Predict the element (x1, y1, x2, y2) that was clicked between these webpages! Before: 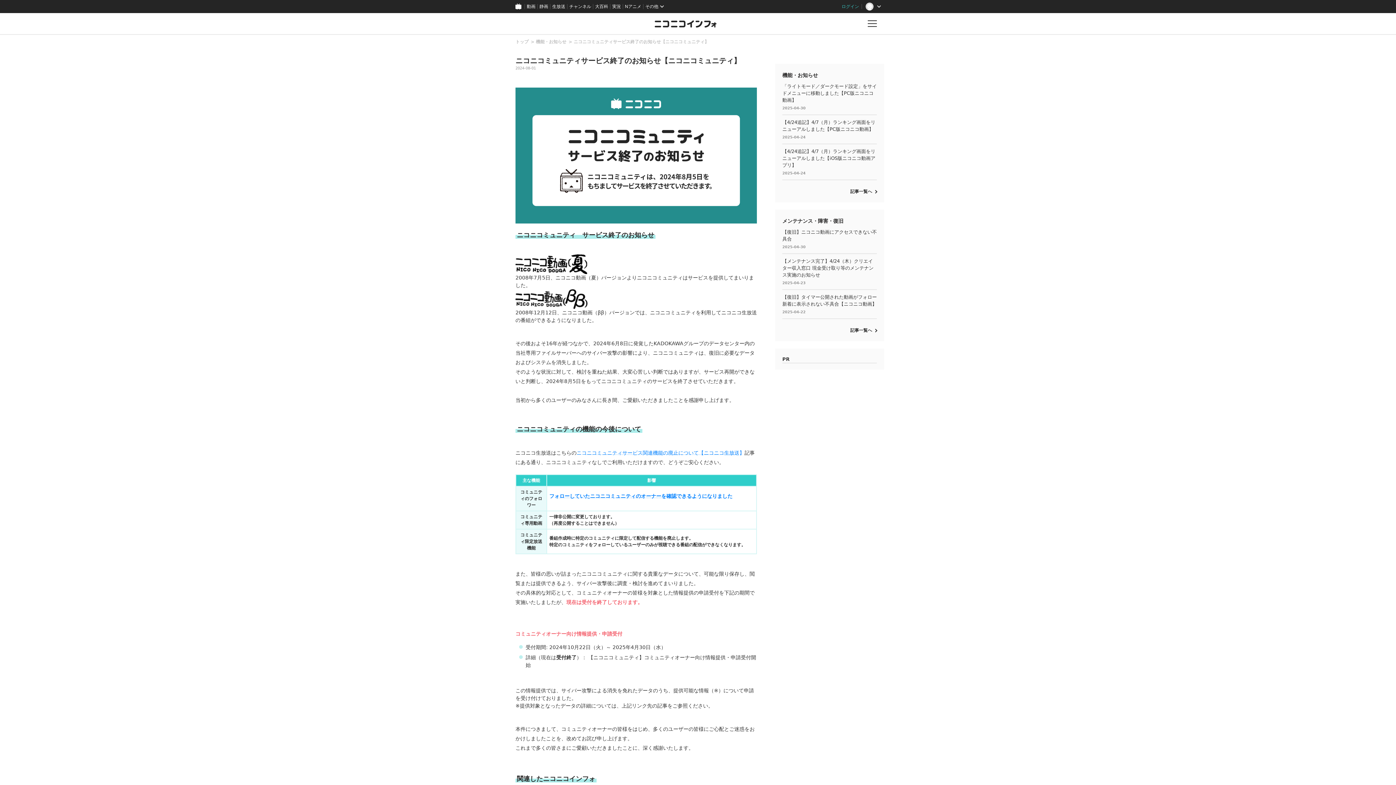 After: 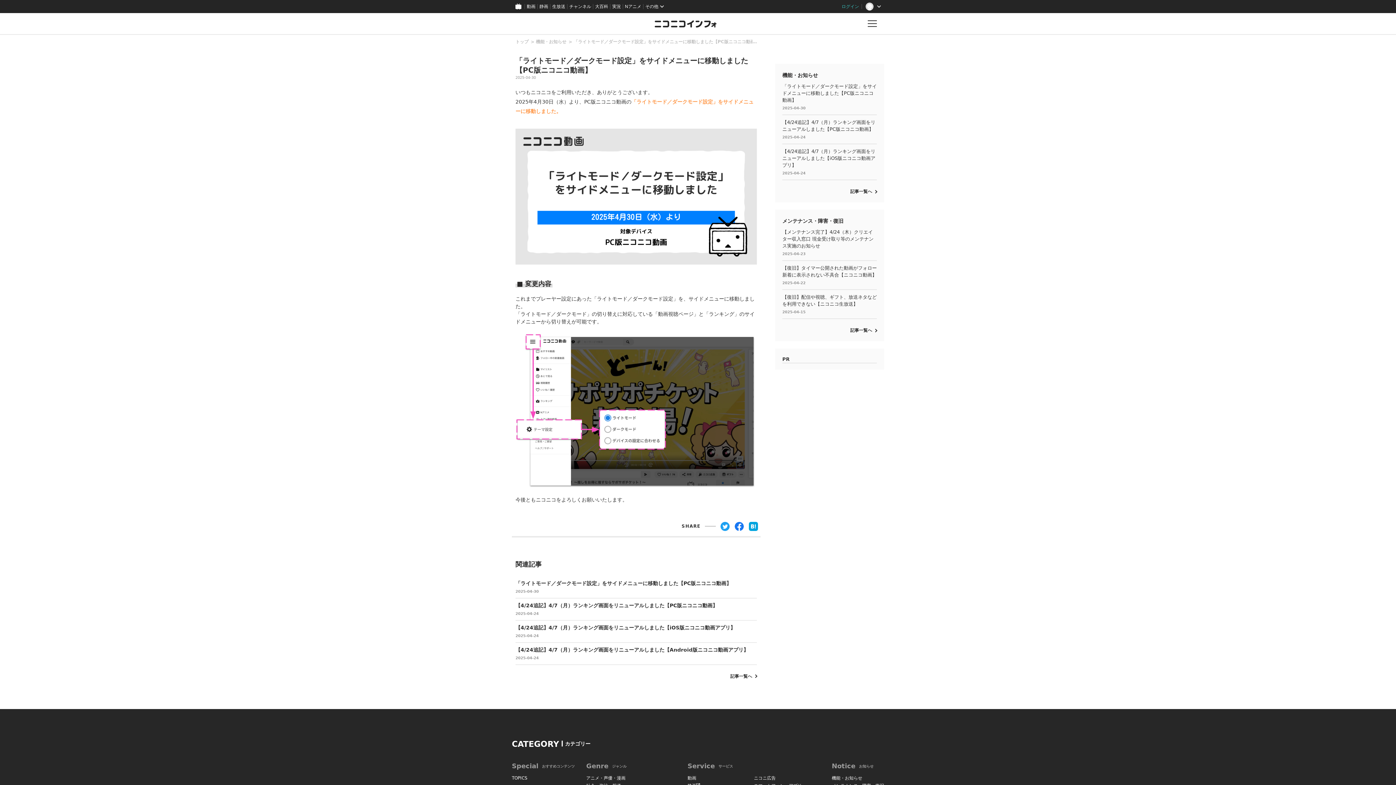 Action: bbox: (782, 79, 877, 114) label: 「ライトモード／ダークモード設定」をサイドメニューに移動しました【PC版ニコニコ動画】

2025-04-30